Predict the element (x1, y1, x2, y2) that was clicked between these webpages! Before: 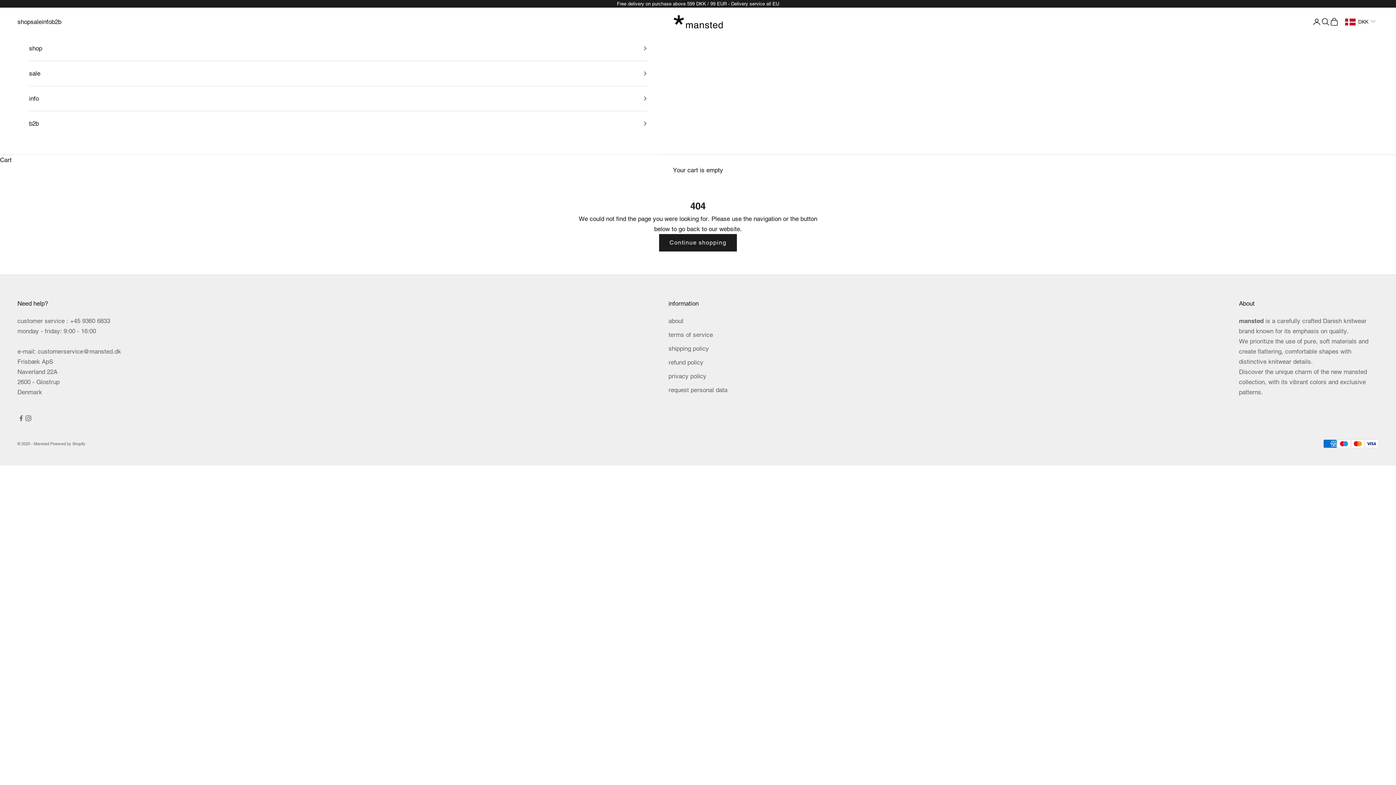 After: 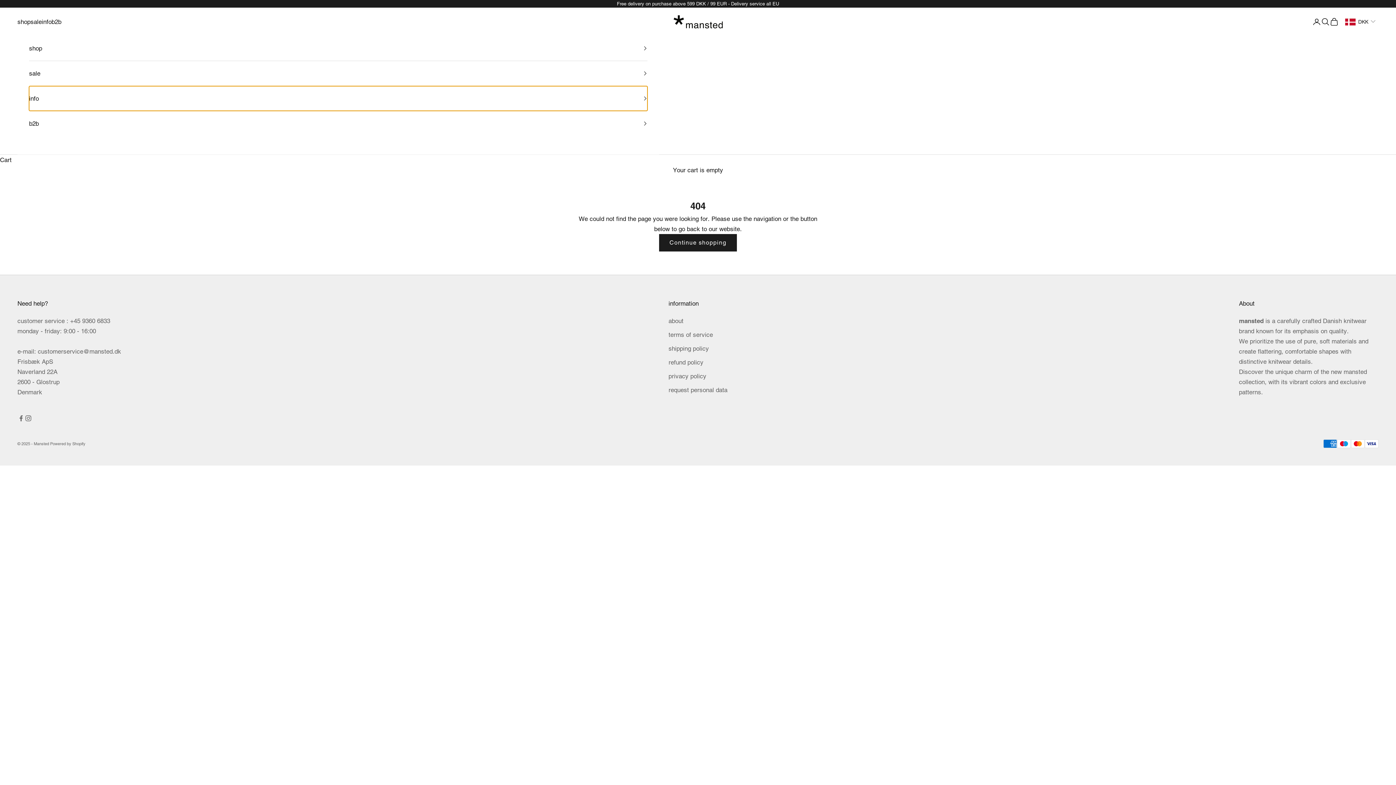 Action: bbox: (29, 86, 647, 111) label: info